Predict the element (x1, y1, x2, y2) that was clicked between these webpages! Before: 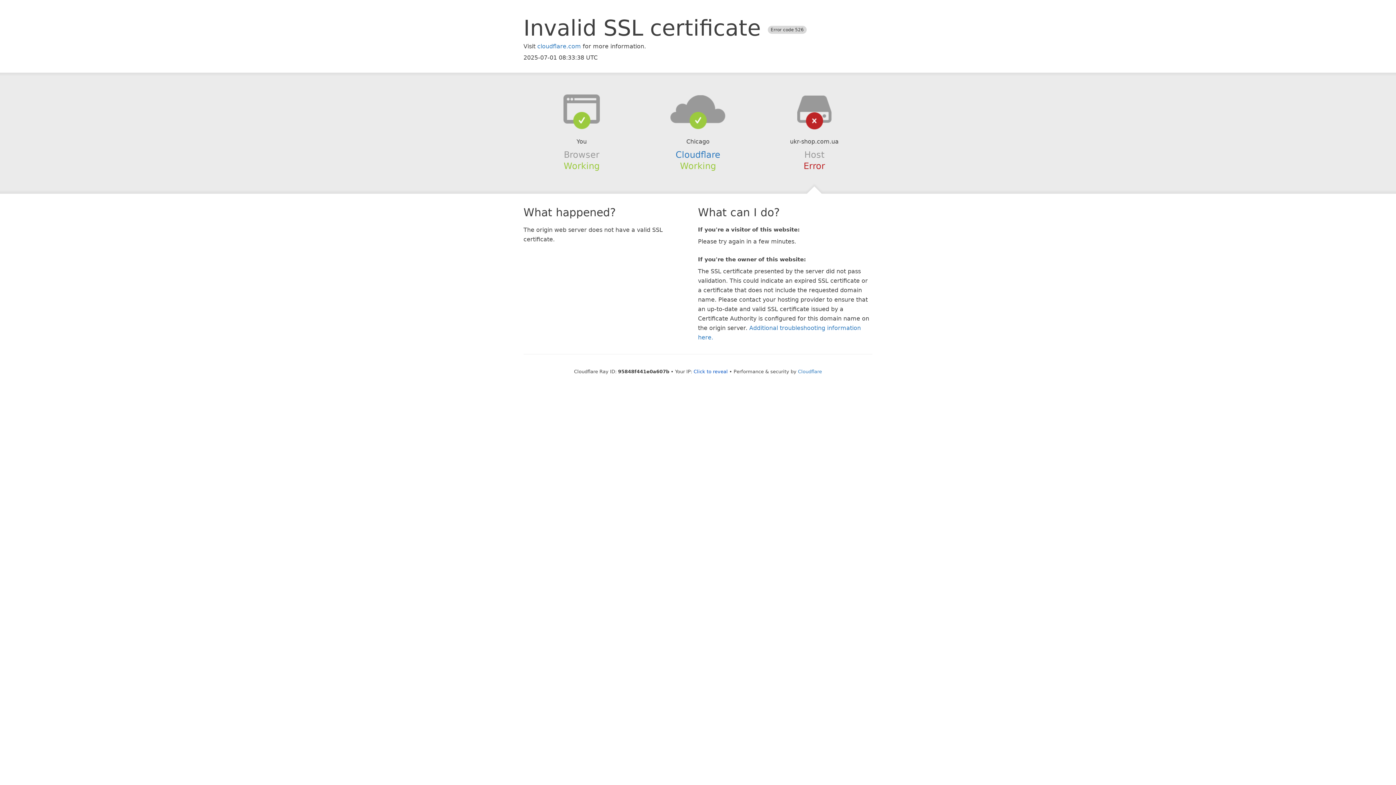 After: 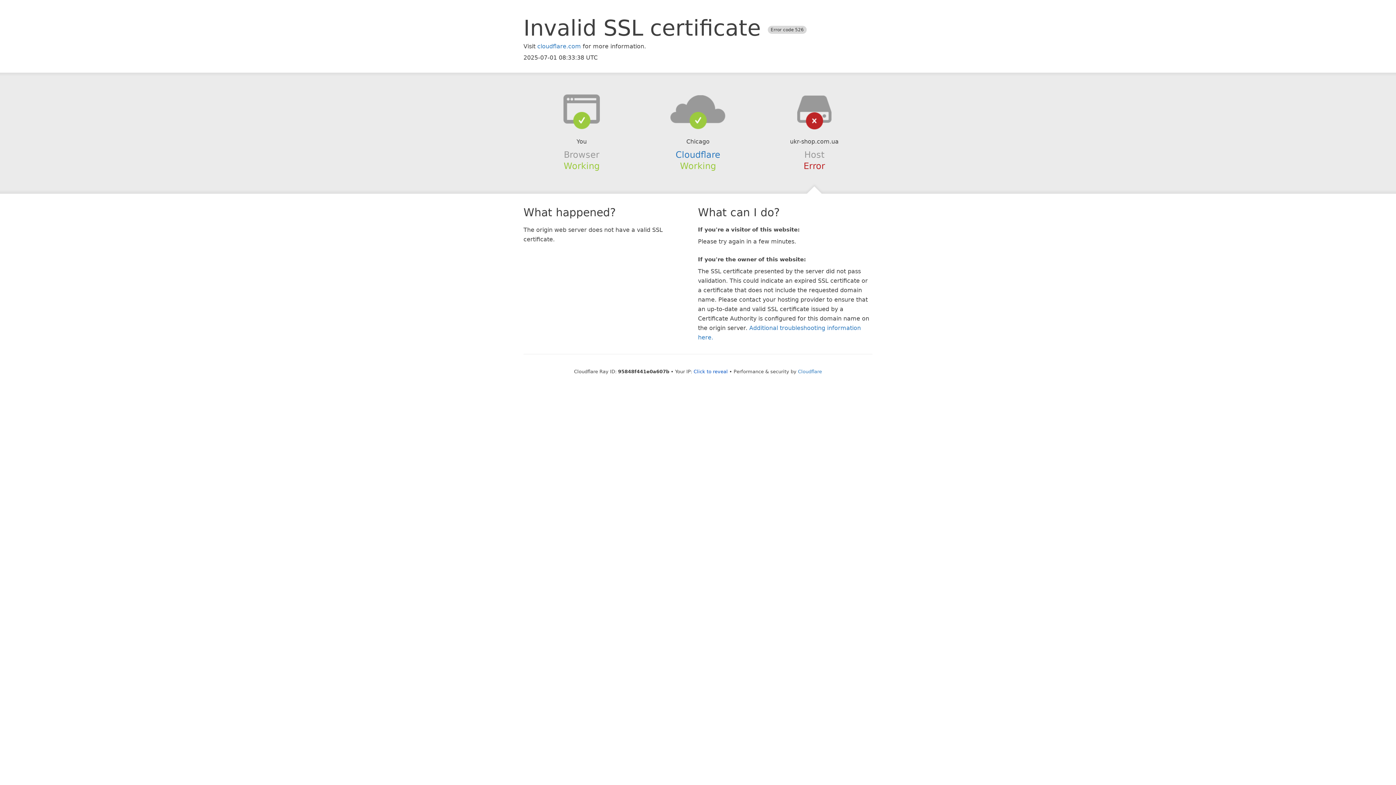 Action: bbox: (639, 94, 756, 123)